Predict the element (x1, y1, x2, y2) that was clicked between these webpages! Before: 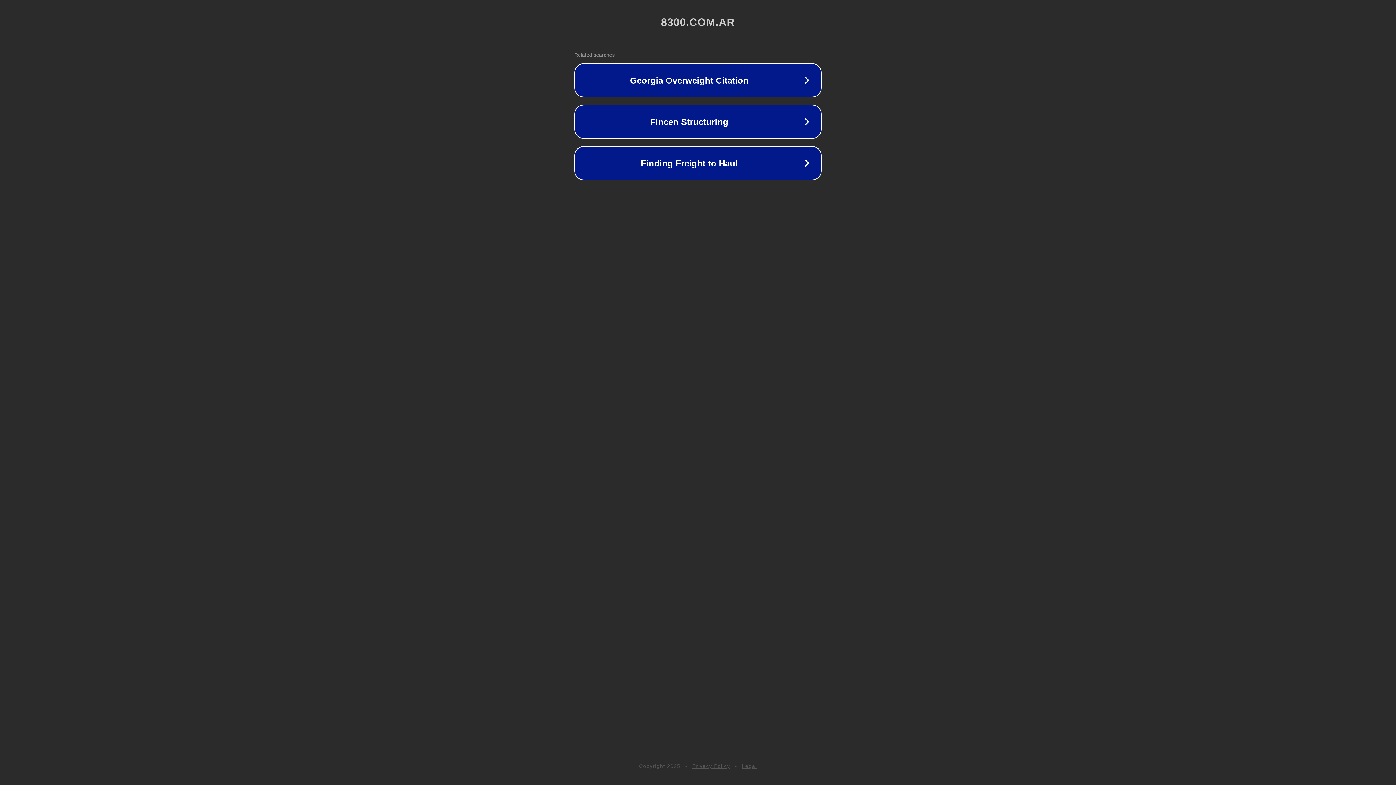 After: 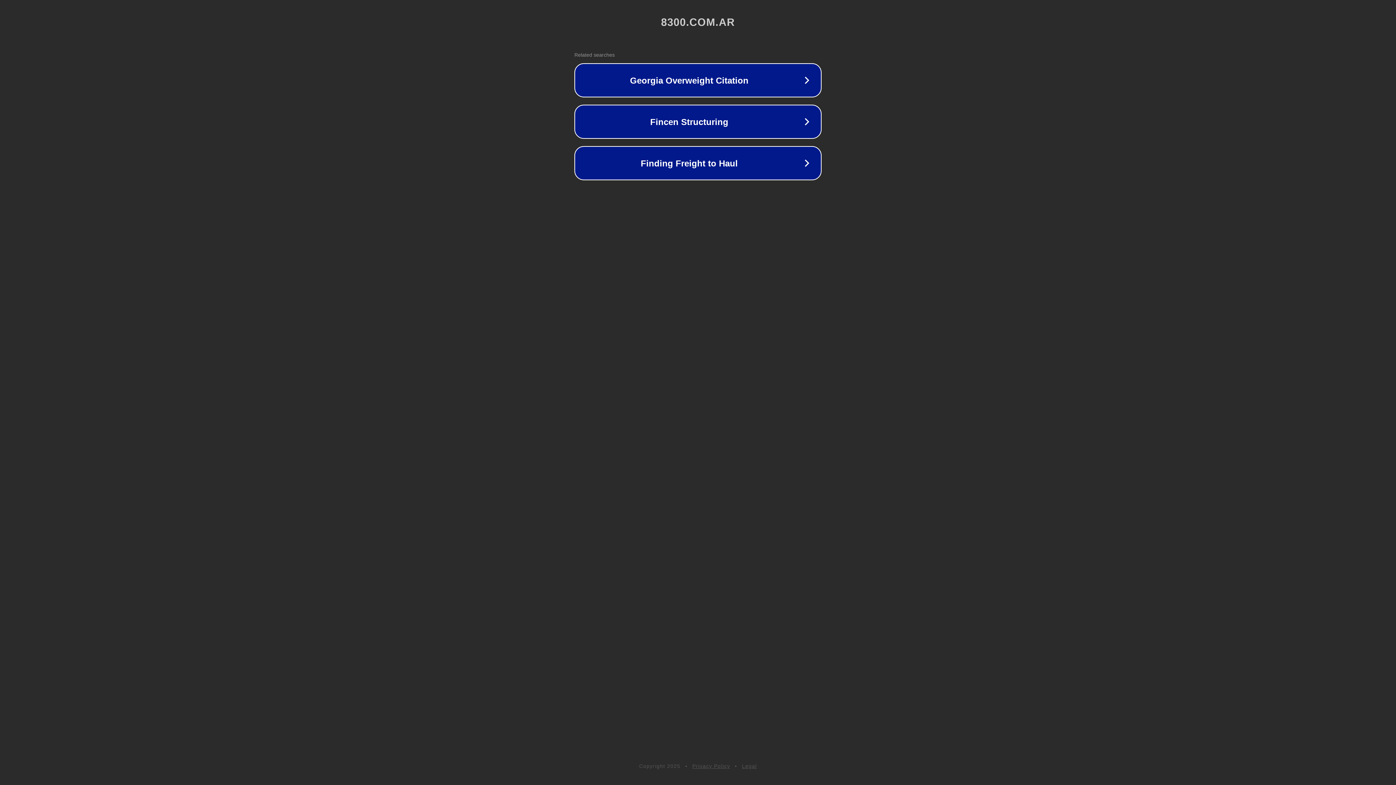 Action: label: Legal bbox: (742, 763, 757, 769)